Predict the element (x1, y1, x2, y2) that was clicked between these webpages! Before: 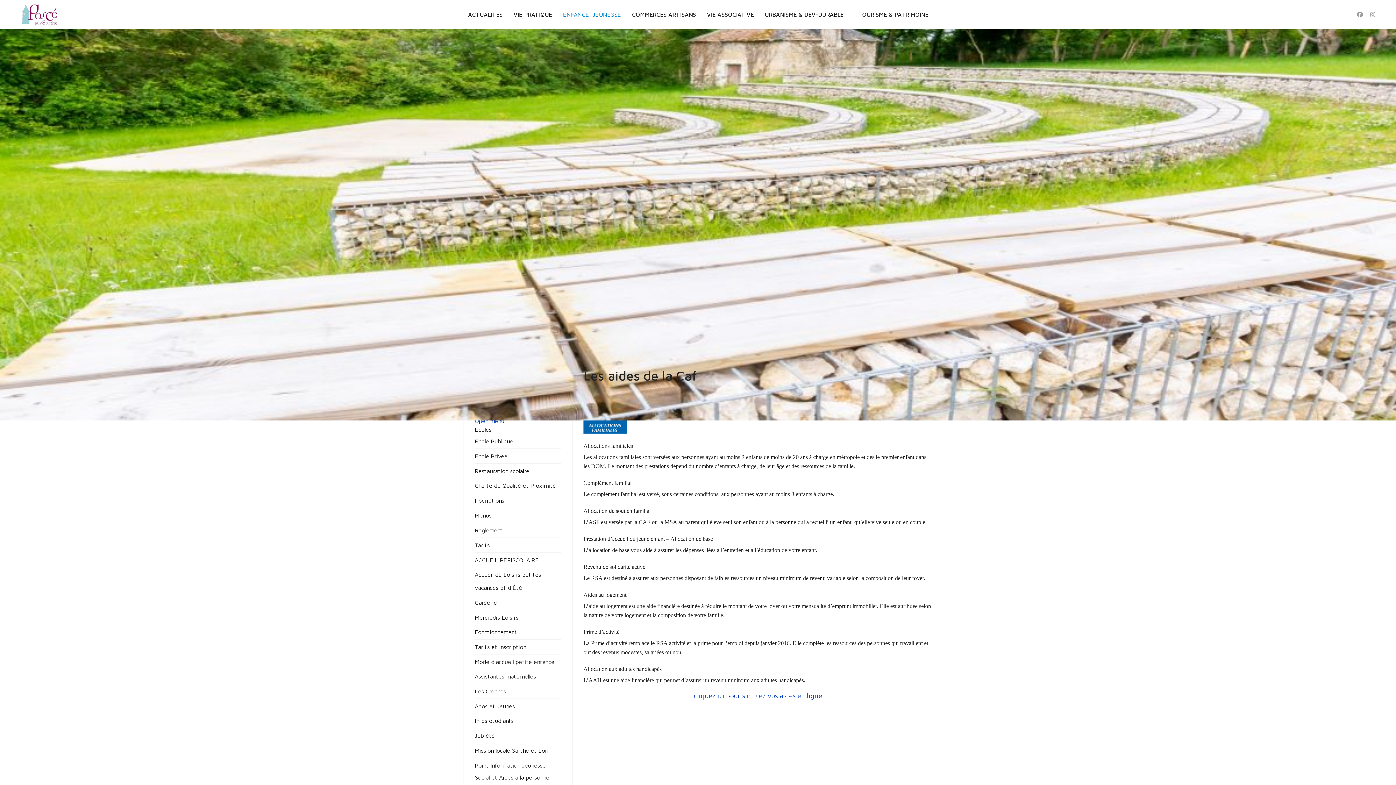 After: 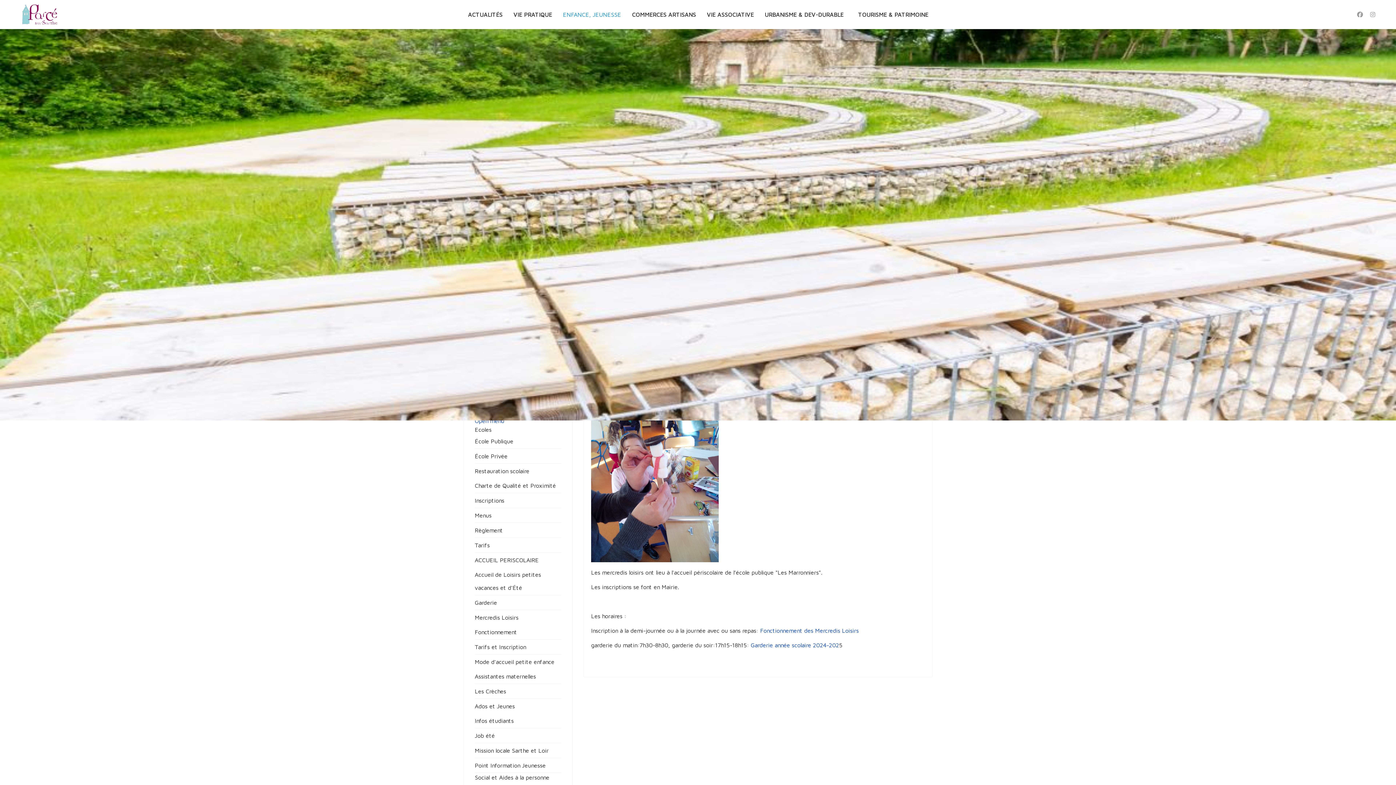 Action: label: Mercredis Loisirs bbox: (474, 610, 561, 625)